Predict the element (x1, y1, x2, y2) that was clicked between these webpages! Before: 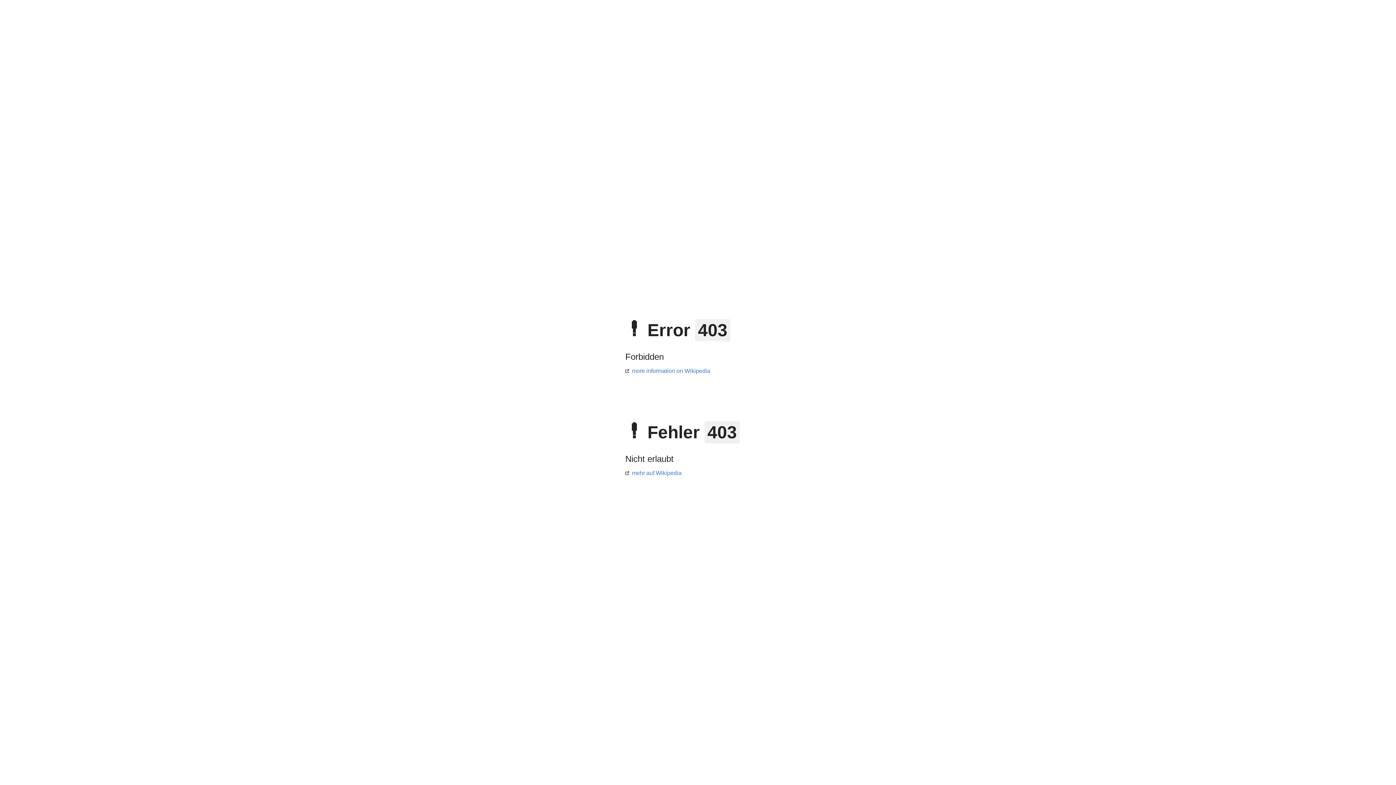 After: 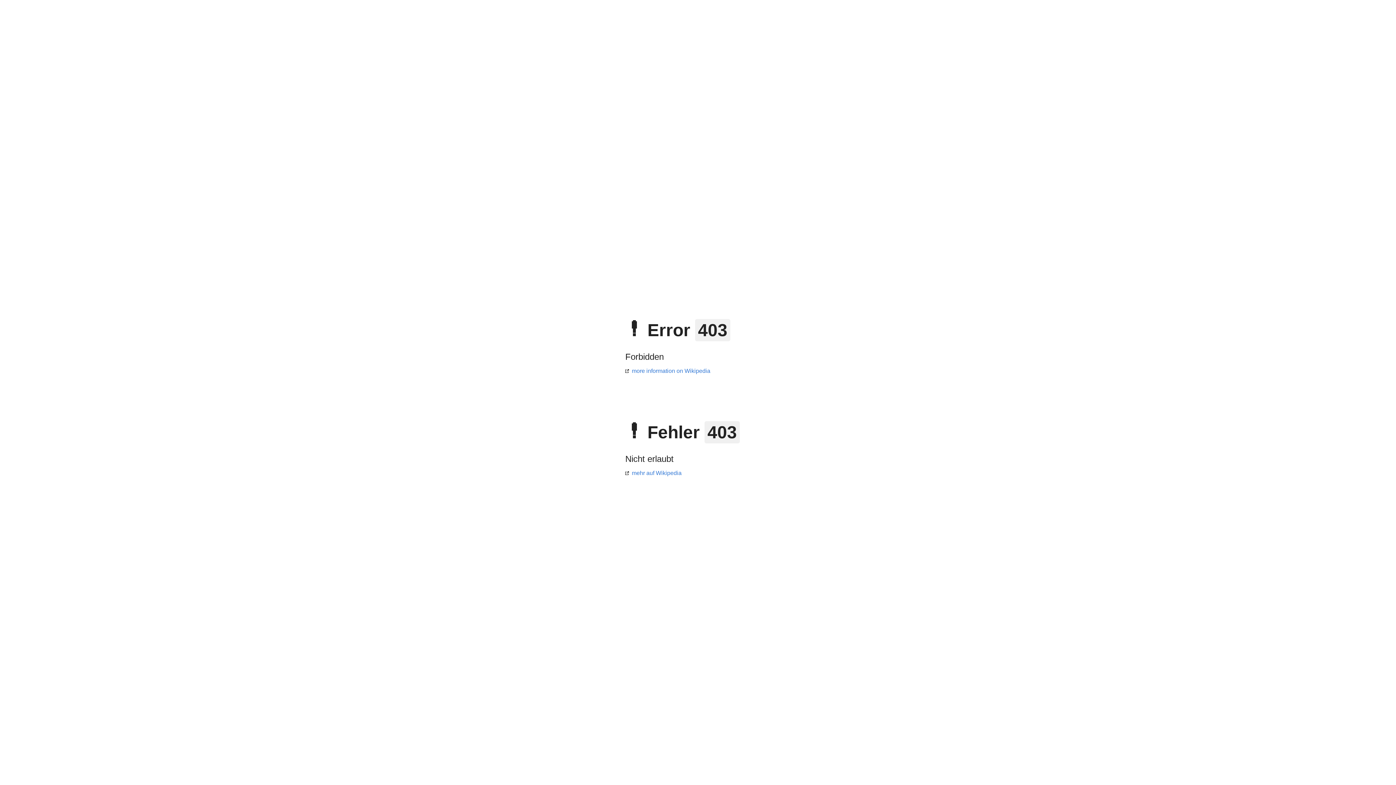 Action: bbox: (625, 368, 710, 374) label: more information on Wikipedia